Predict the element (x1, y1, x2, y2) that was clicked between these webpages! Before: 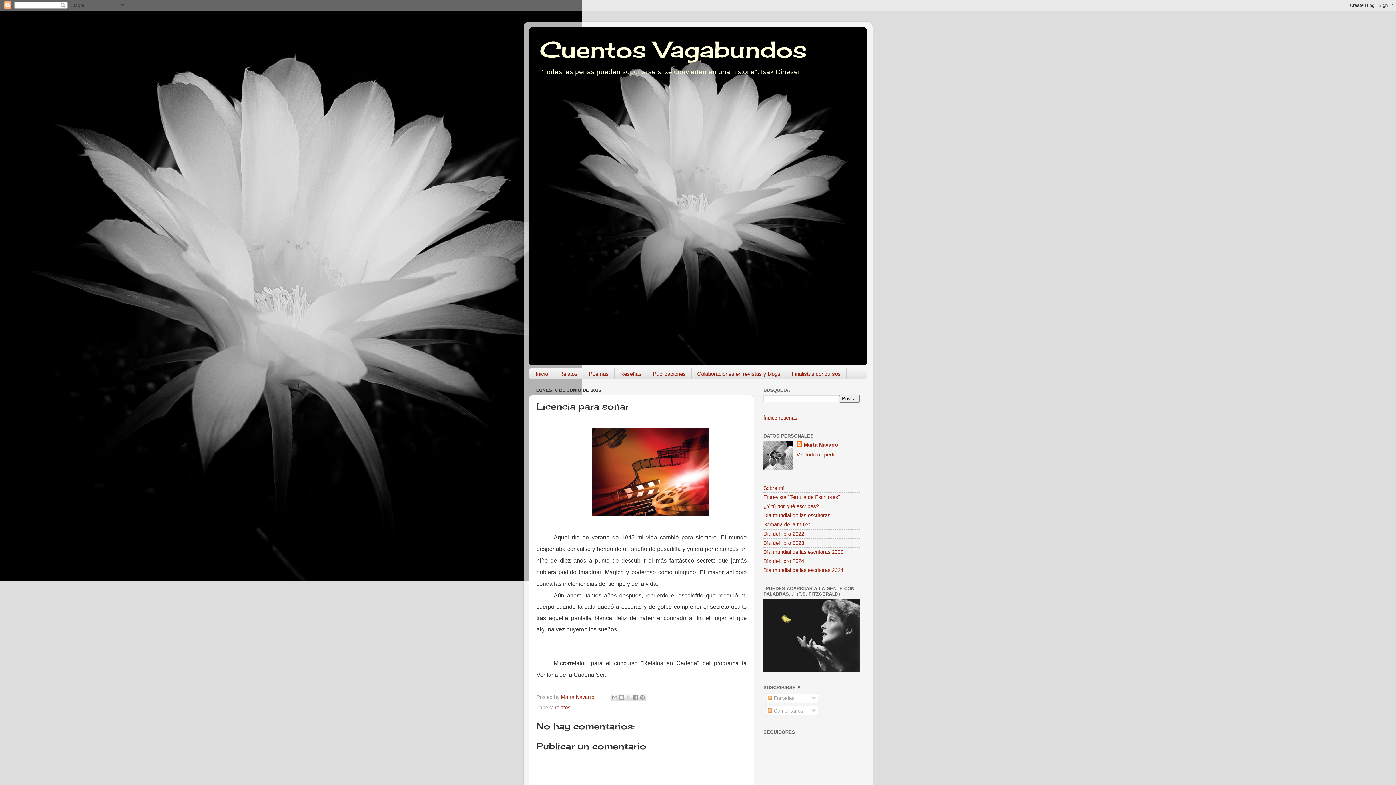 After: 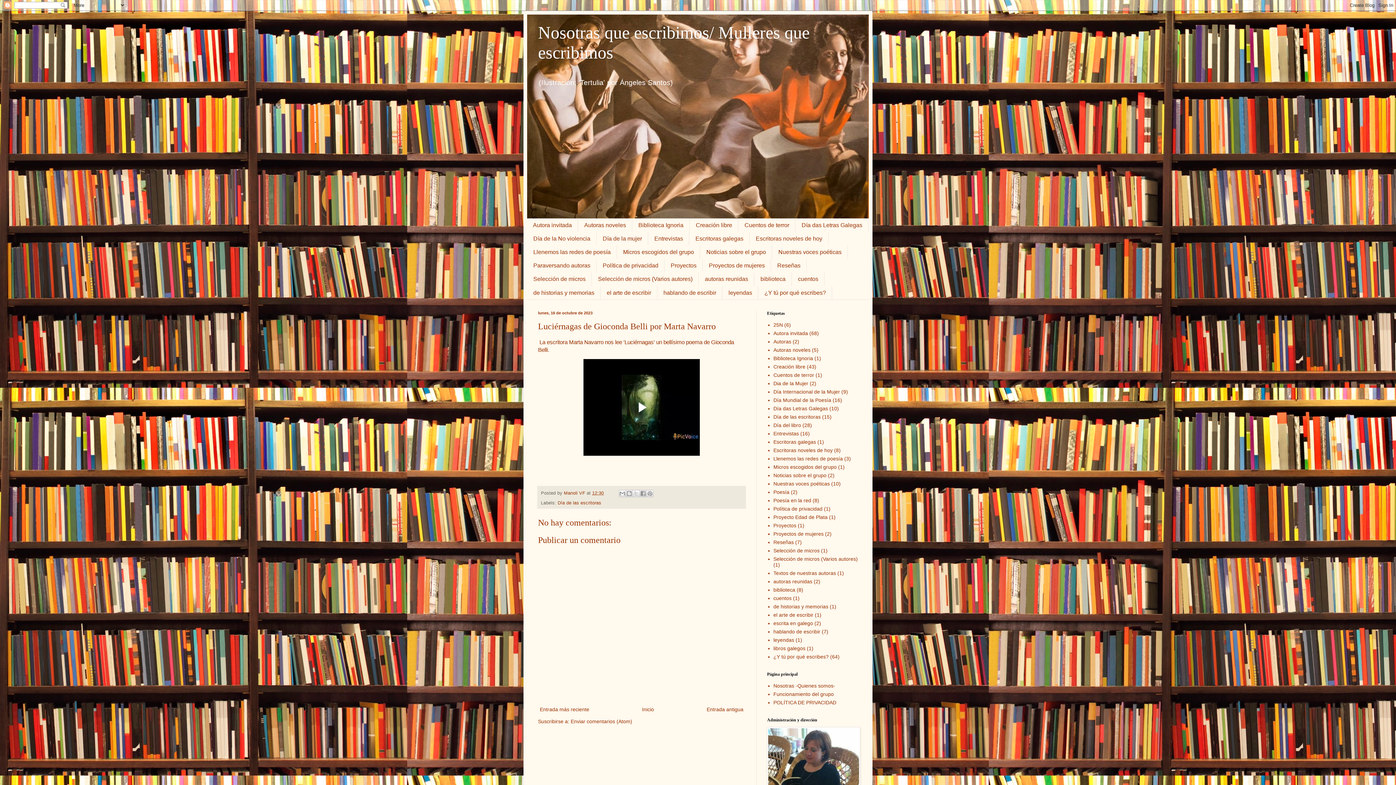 Action: bbox: (763, 549, 843, 555) label: Día mundial de las escritoras 2023